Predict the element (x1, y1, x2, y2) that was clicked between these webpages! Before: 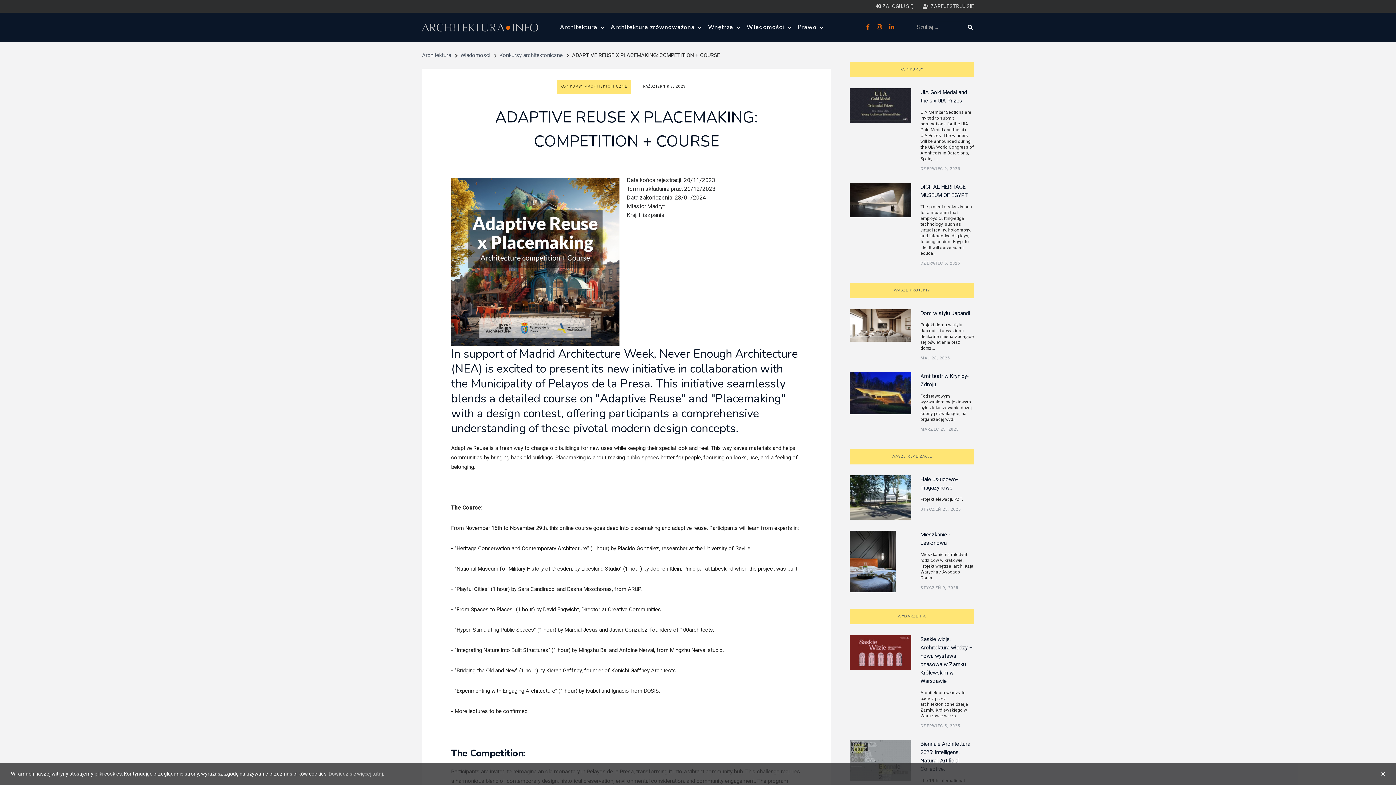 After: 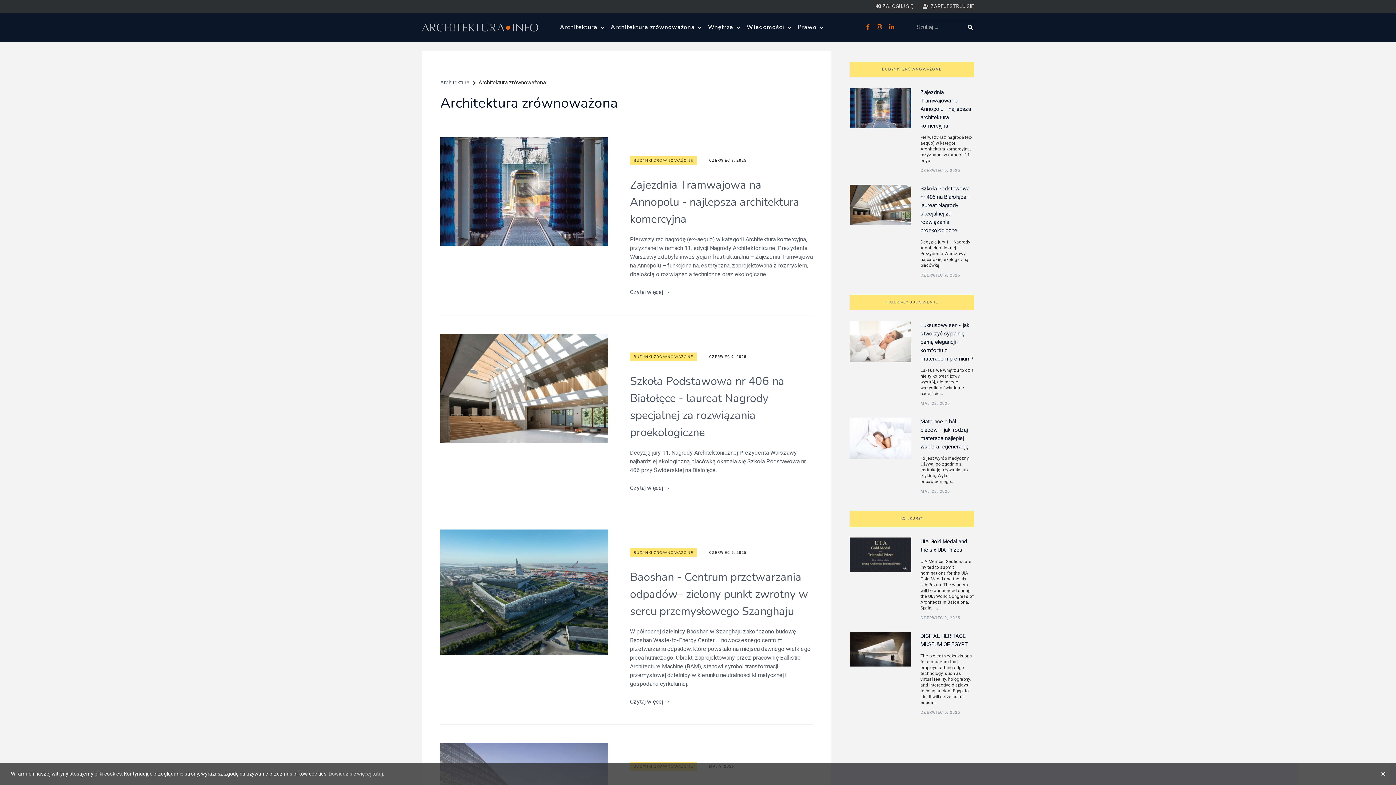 Action: bbox: (610, 15, 703, 38) label: Architektura zrównoważona 